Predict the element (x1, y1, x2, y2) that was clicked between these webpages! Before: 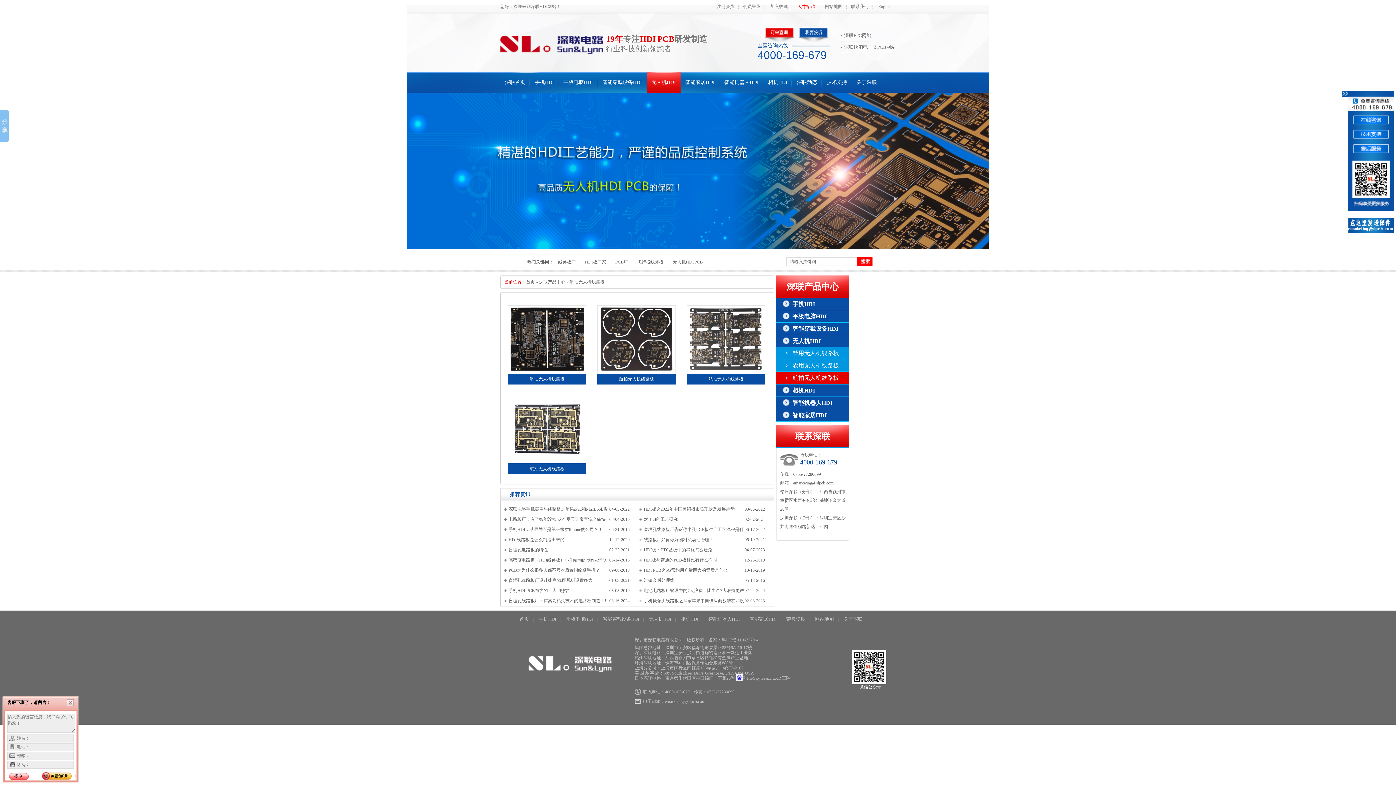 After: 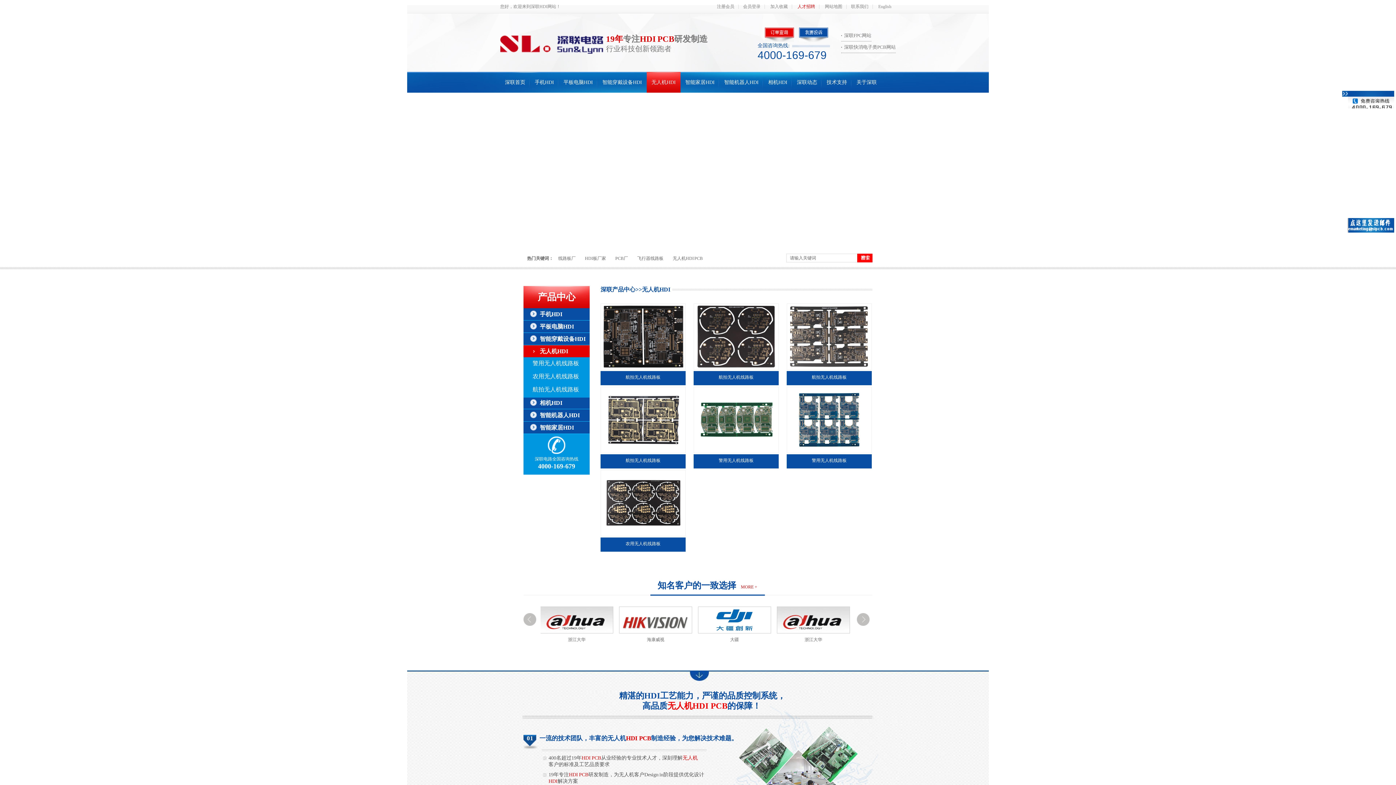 Action: bbox: (646, 72, 680, 92) label: 无人机HDI